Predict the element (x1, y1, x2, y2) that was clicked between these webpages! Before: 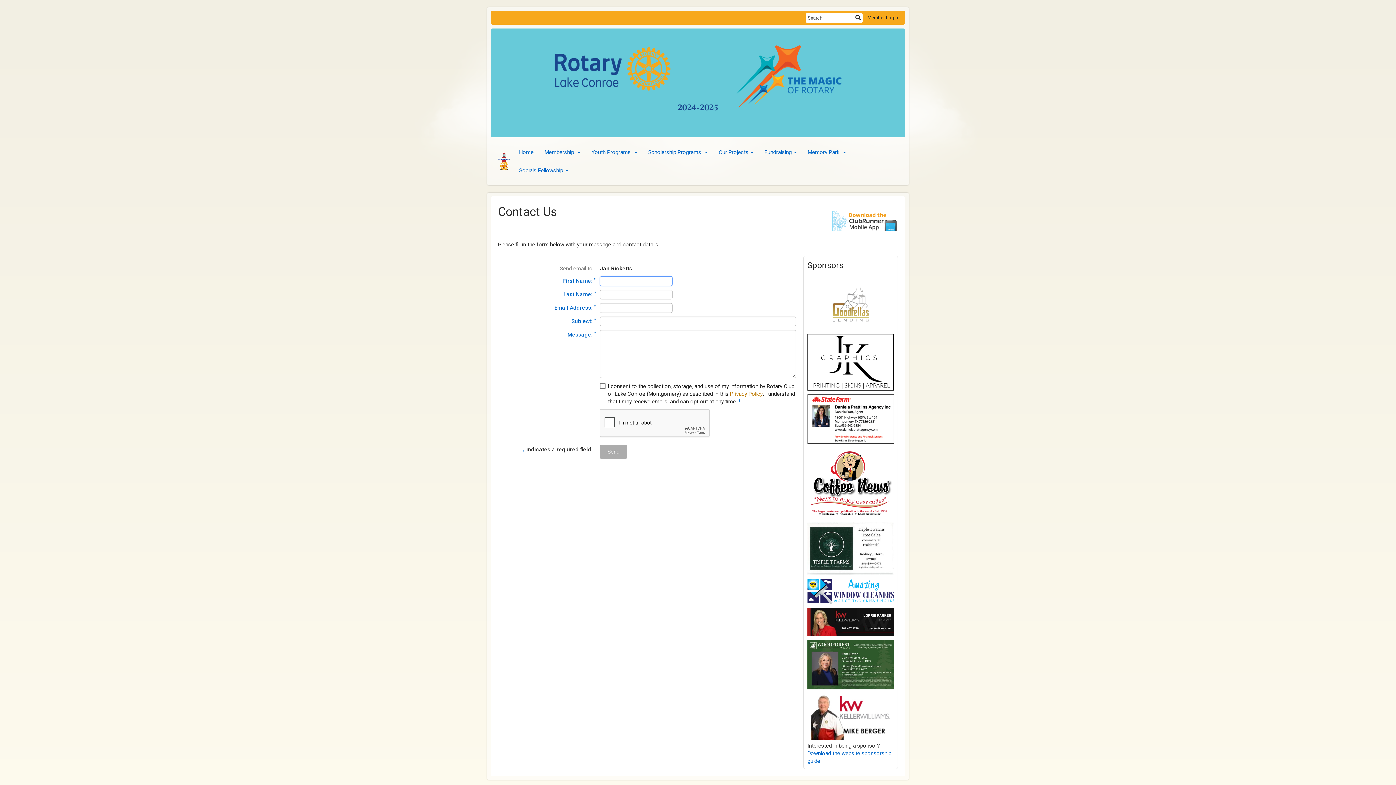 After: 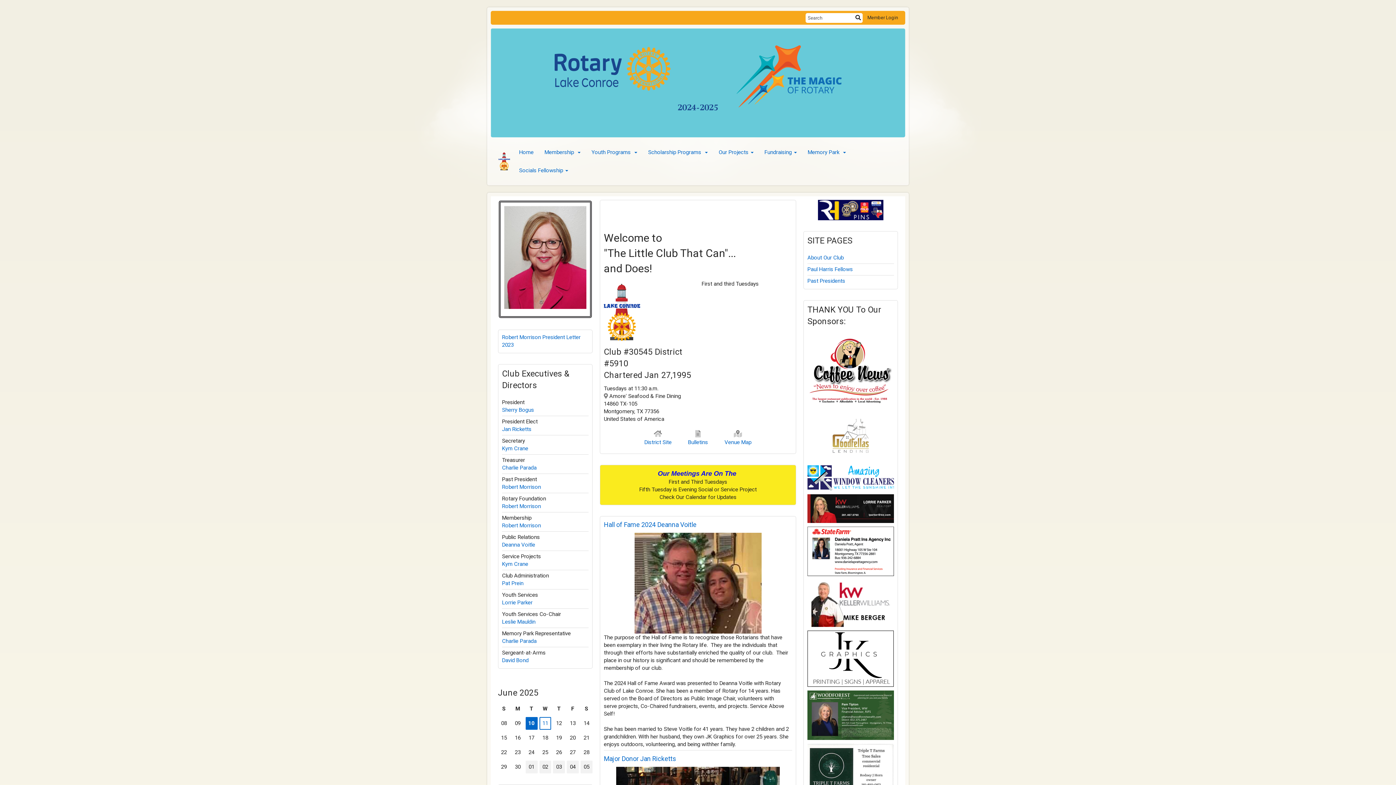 Action: bbox: (513, 143, 539, 161) label: Home